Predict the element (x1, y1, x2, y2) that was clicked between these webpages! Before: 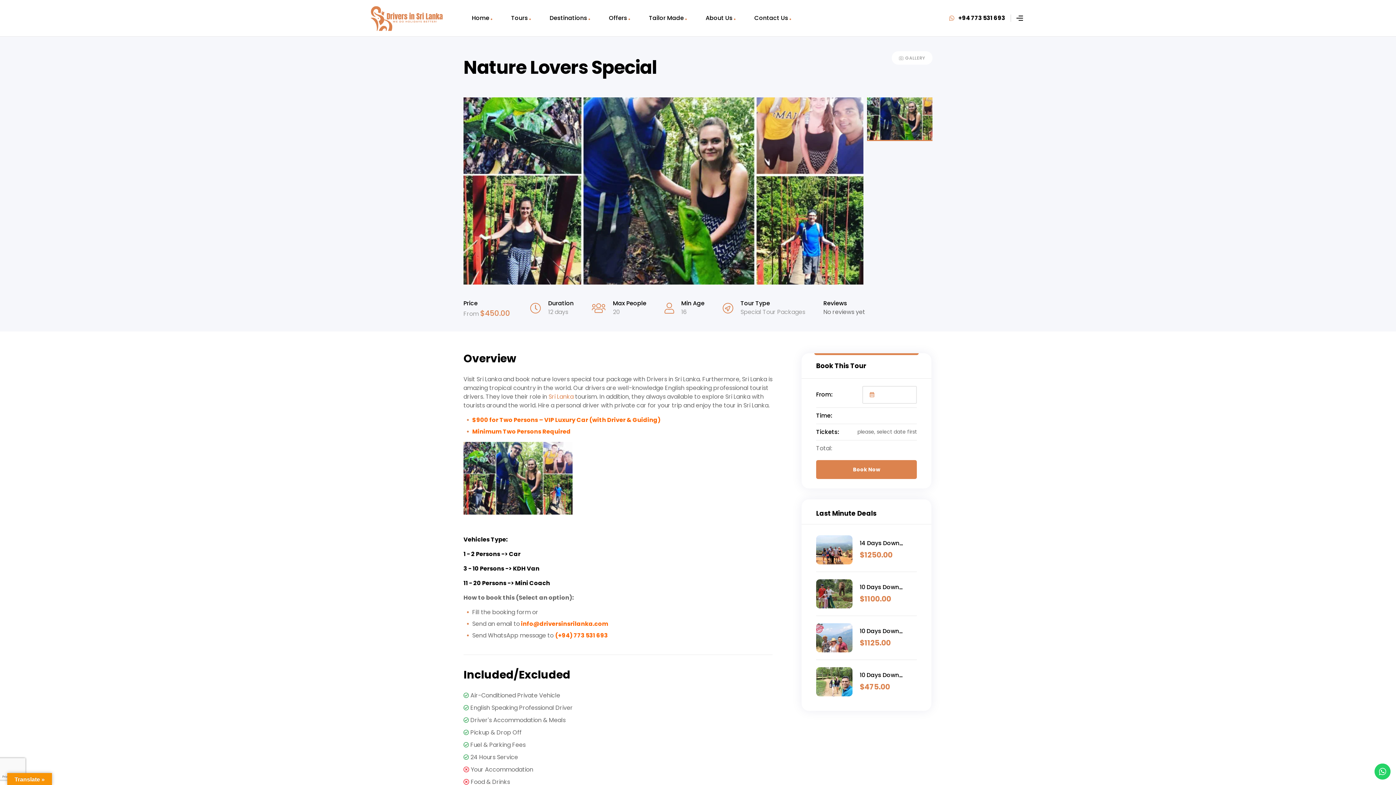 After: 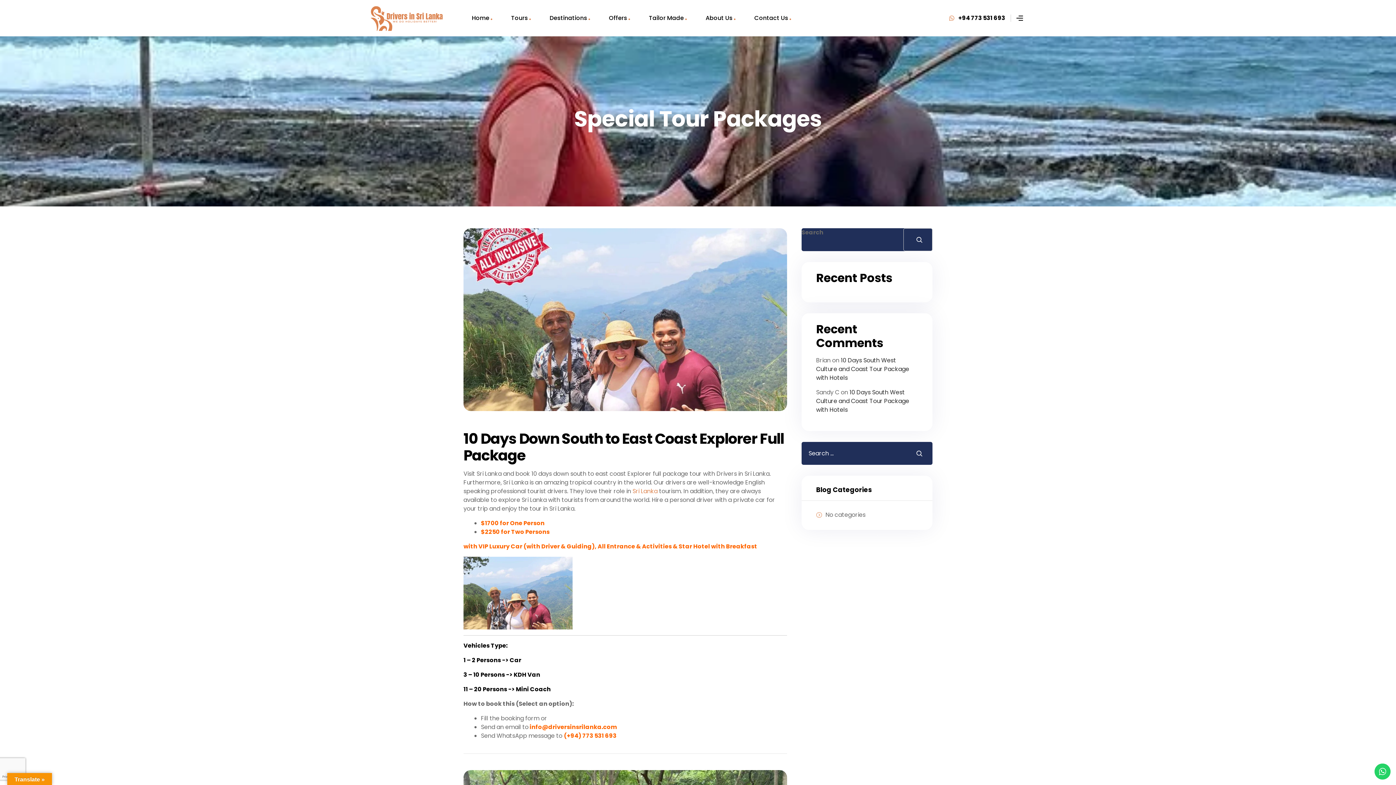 Action: bbox: (740, 307, 805, 316) label: Special Tour Packages